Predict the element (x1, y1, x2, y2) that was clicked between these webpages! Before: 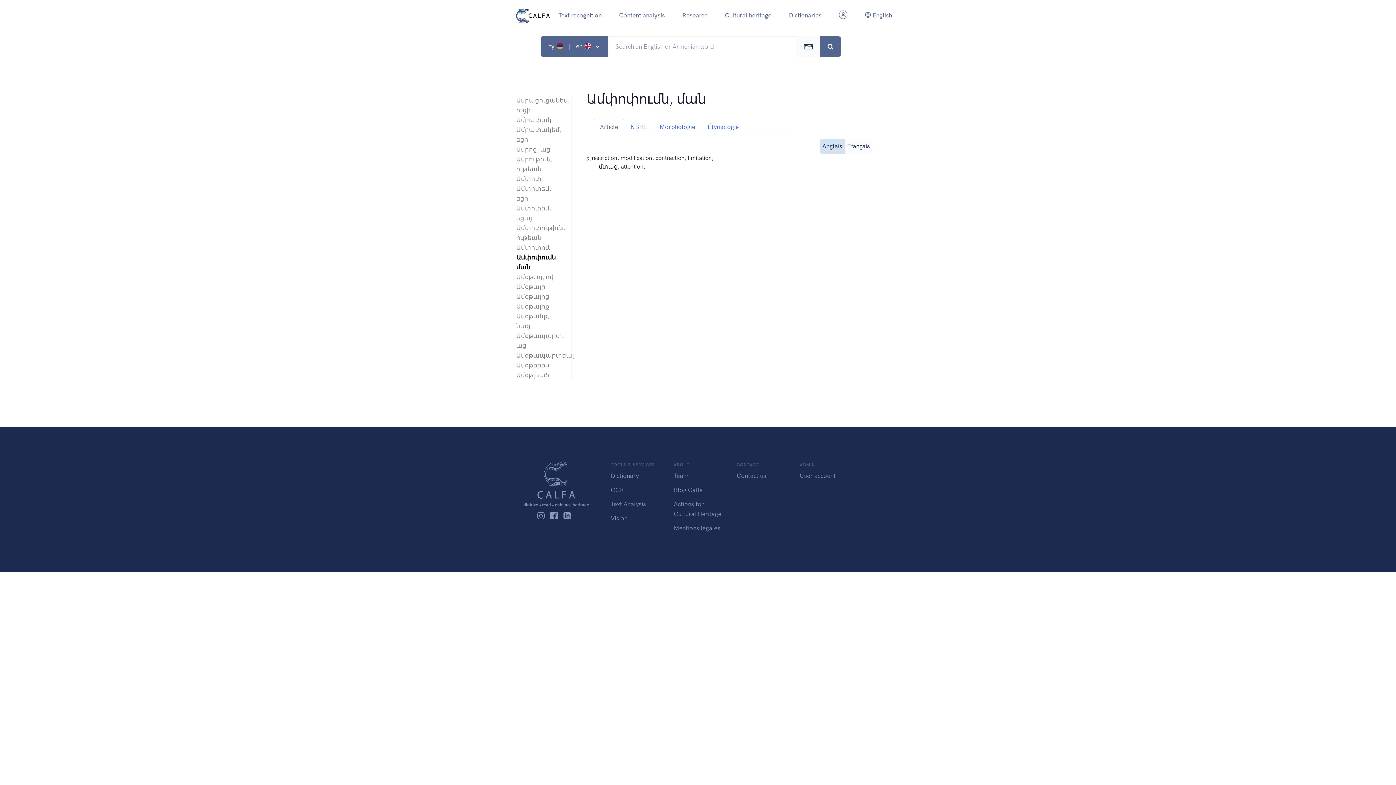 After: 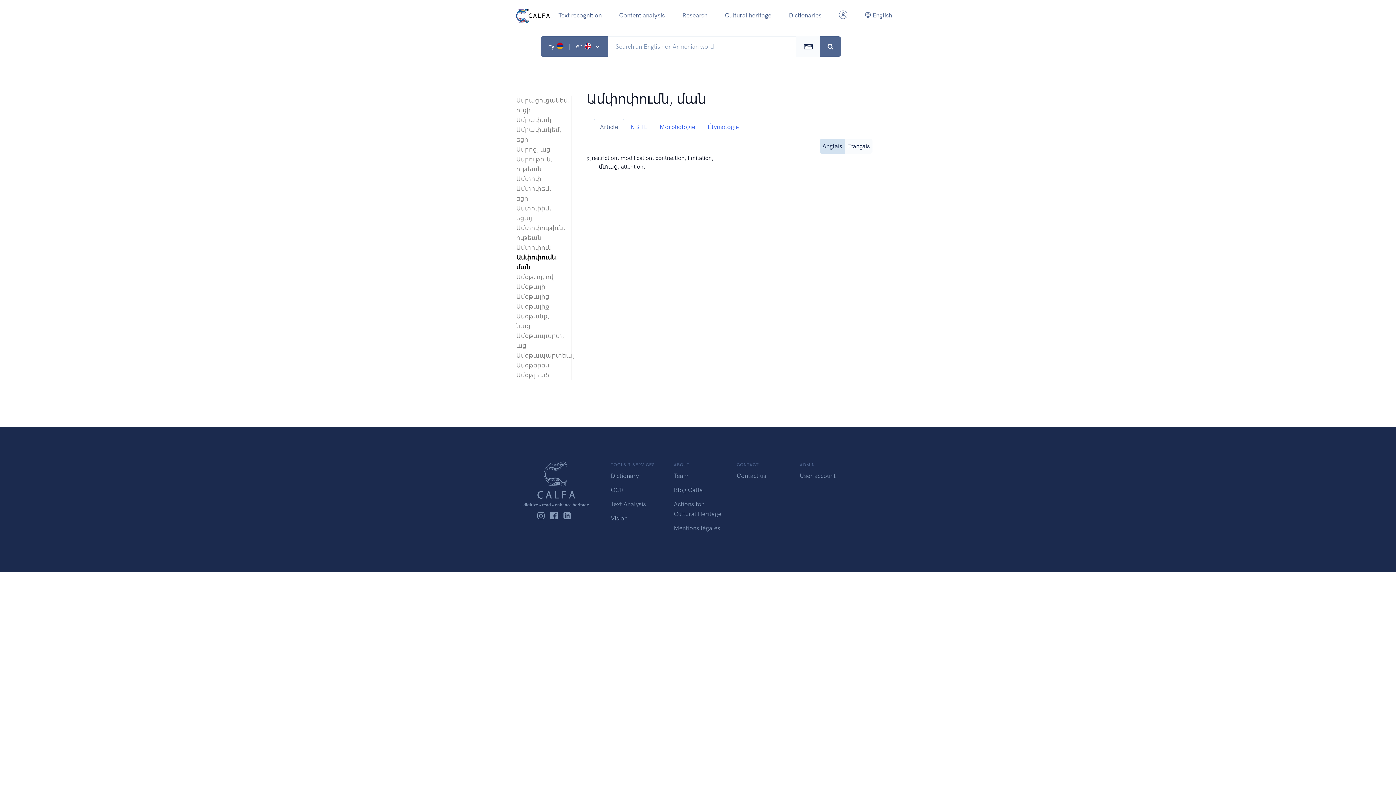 Action: label: Article bbox: (593, 119, 624, 135)